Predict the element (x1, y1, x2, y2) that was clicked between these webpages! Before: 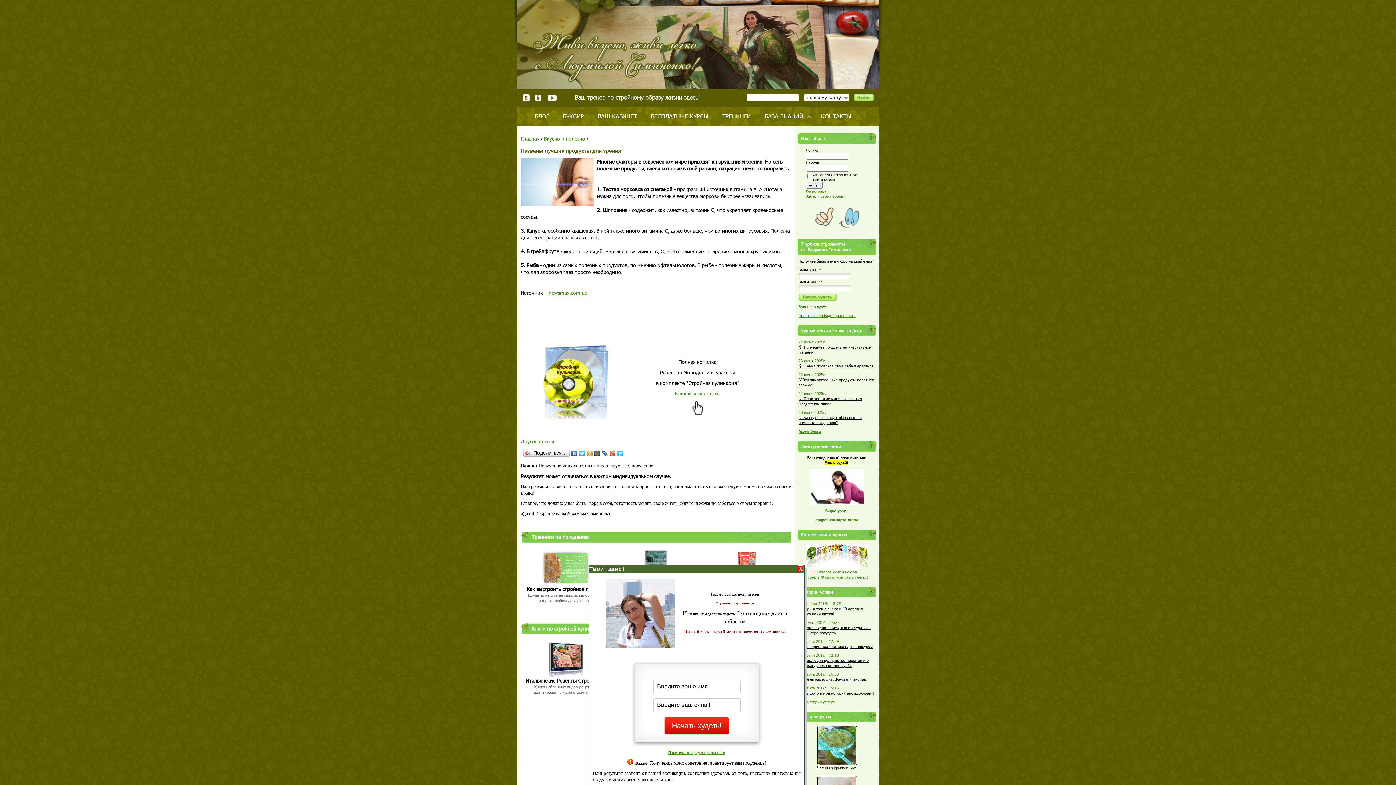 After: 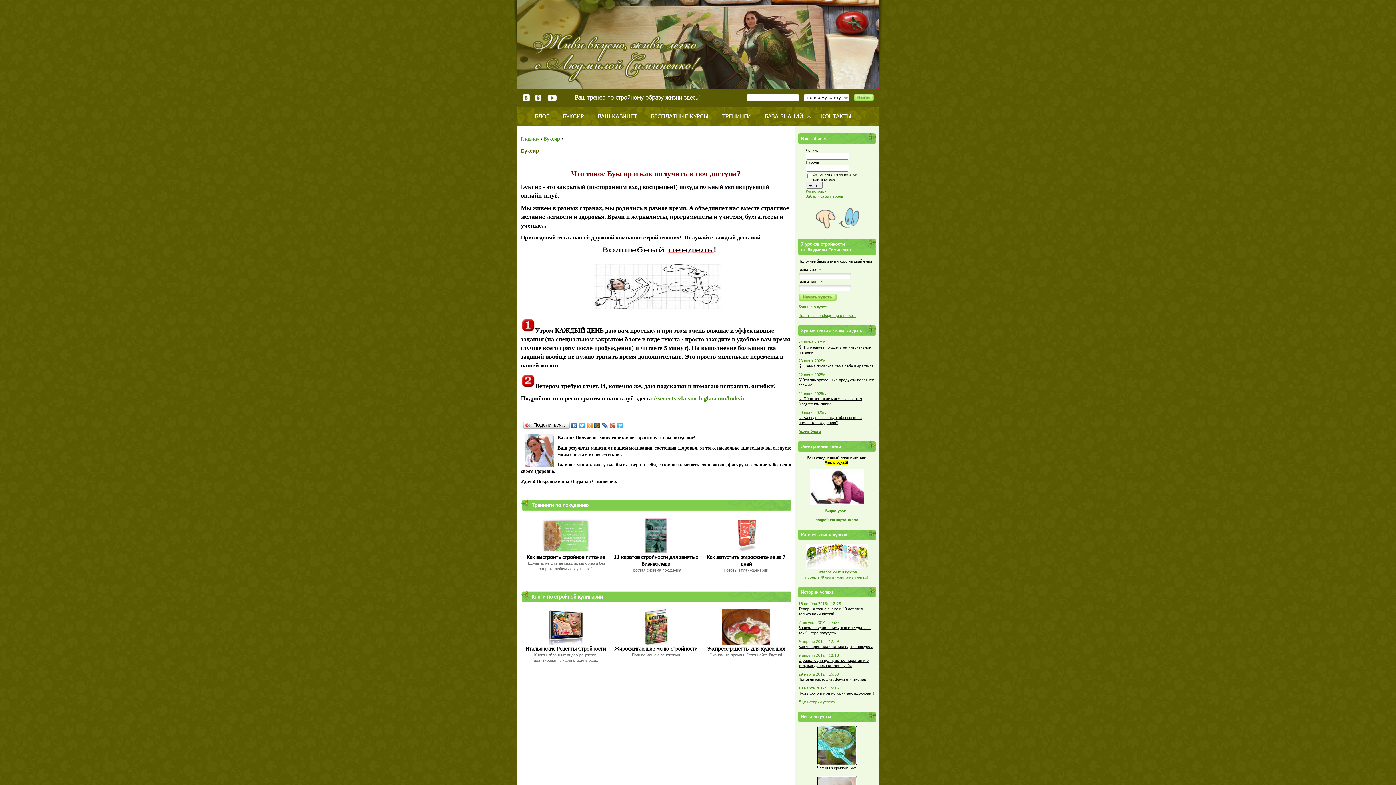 Action: bbox: (556, 107, 591, 125) label: БУКСИР